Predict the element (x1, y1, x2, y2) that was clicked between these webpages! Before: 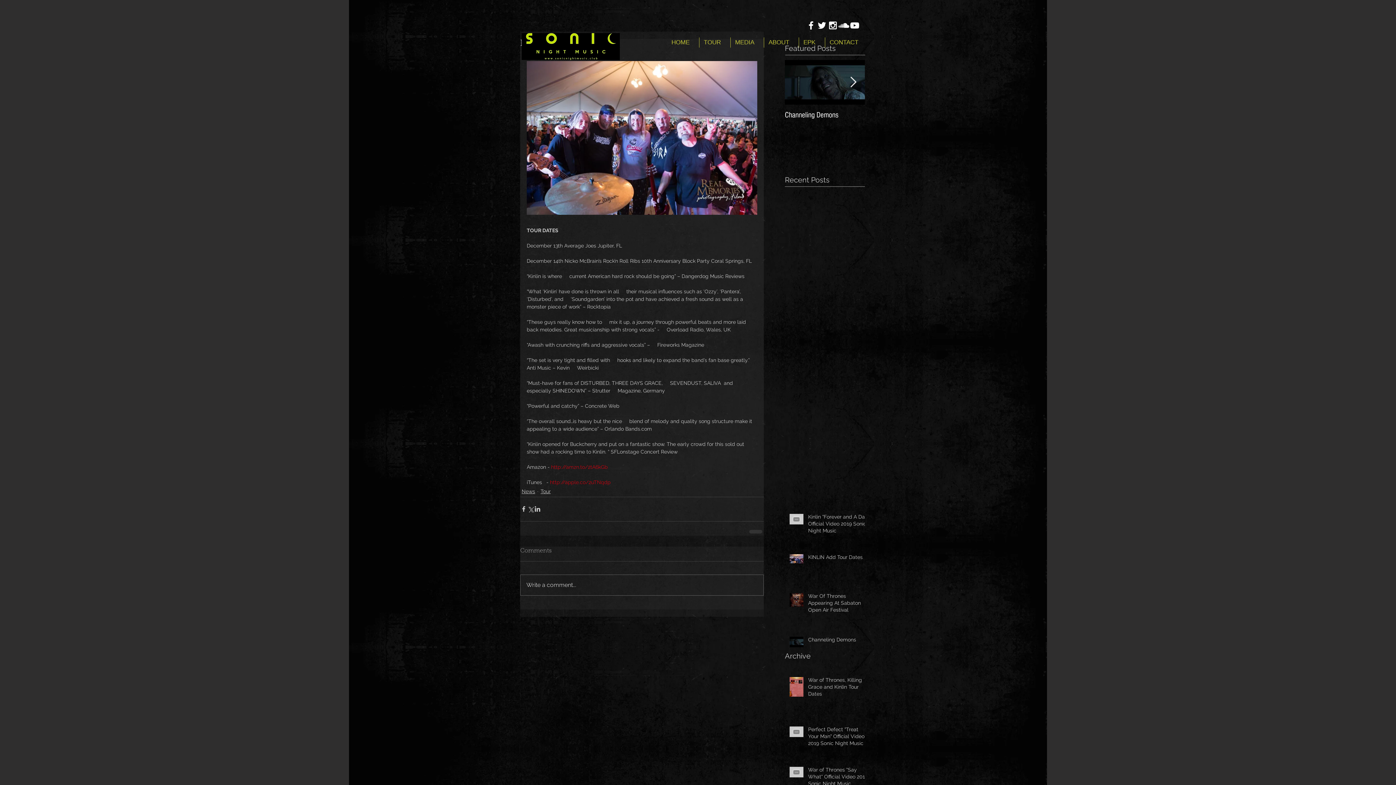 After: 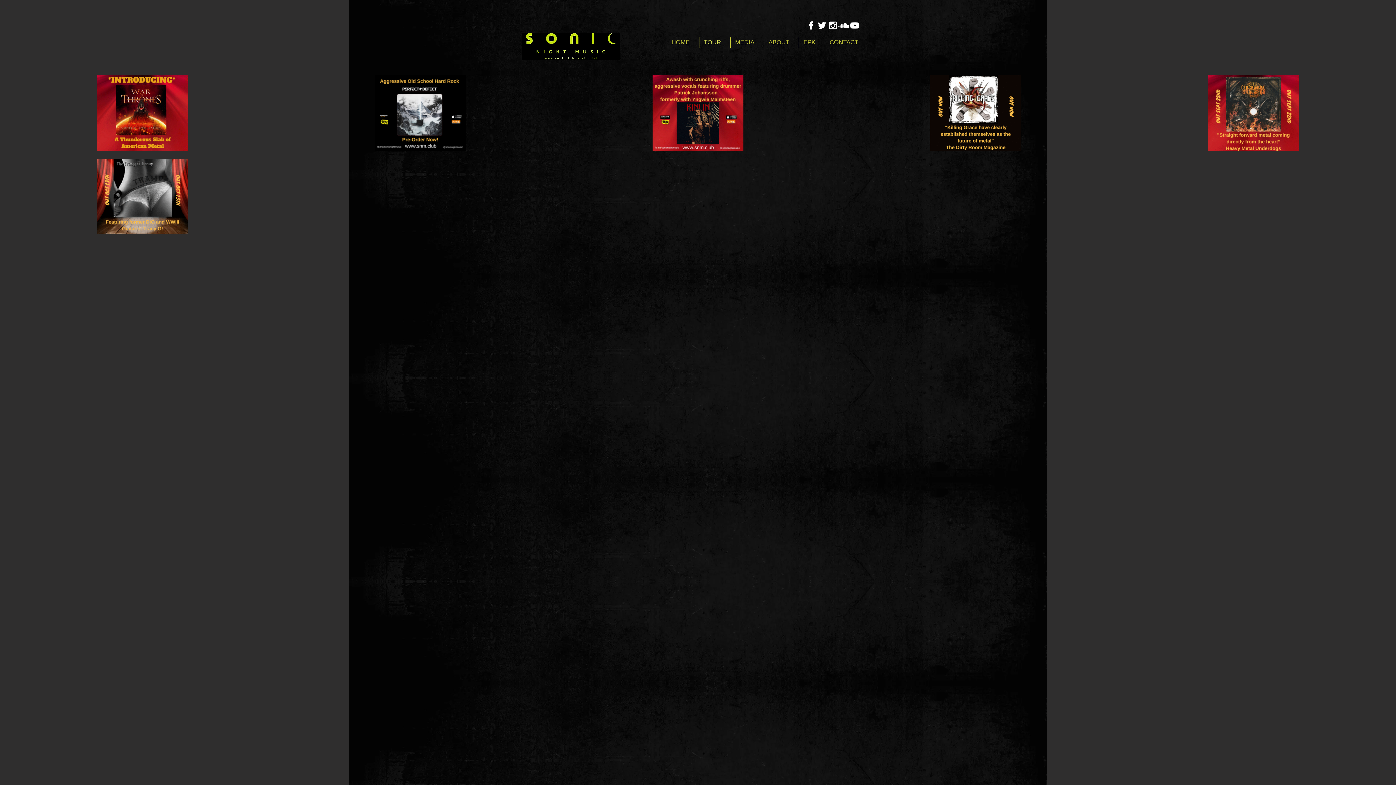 Action: label: TOUR bbox: (699, 37, 730, 47)